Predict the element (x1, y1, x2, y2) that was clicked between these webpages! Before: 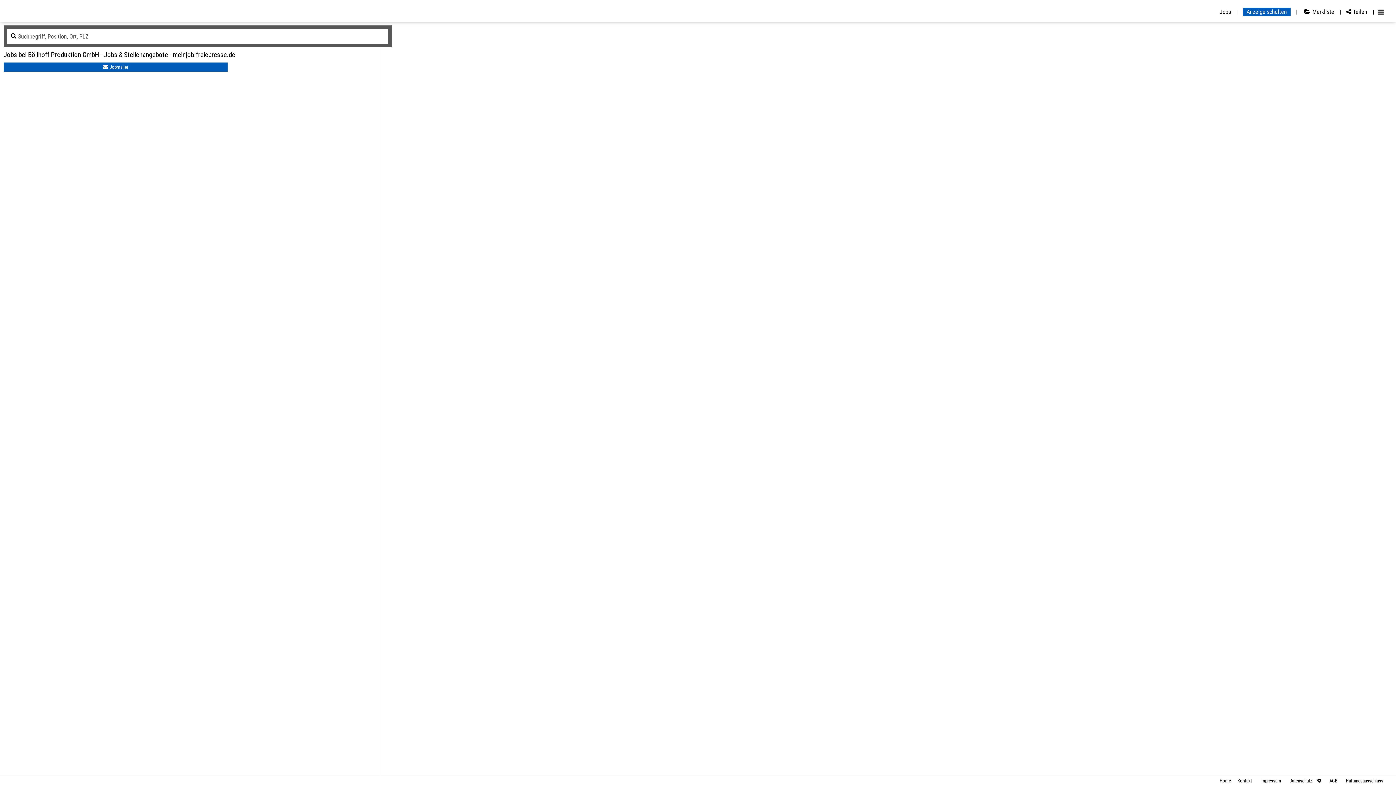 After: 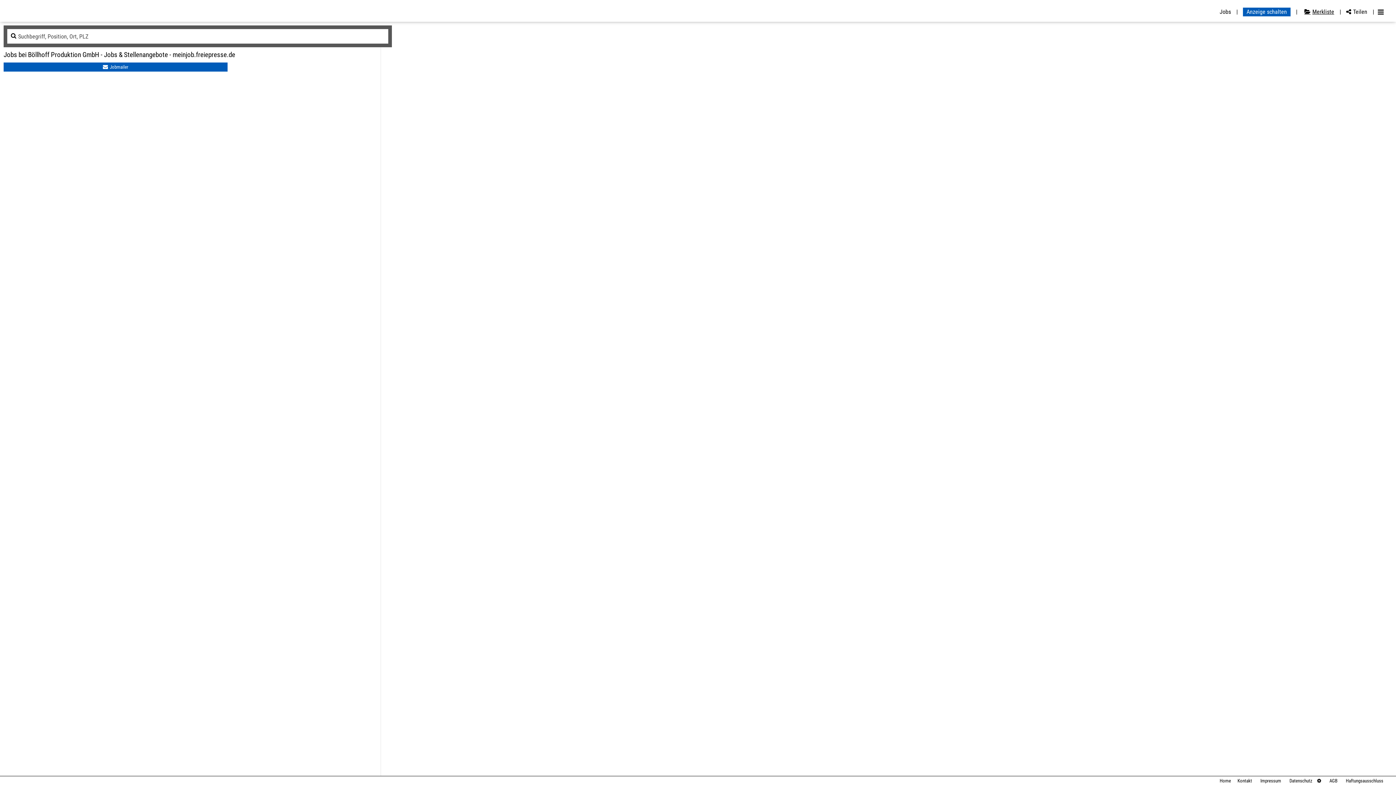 Action: label: Merkliste bbox: (1301, 8, 1341, 15)